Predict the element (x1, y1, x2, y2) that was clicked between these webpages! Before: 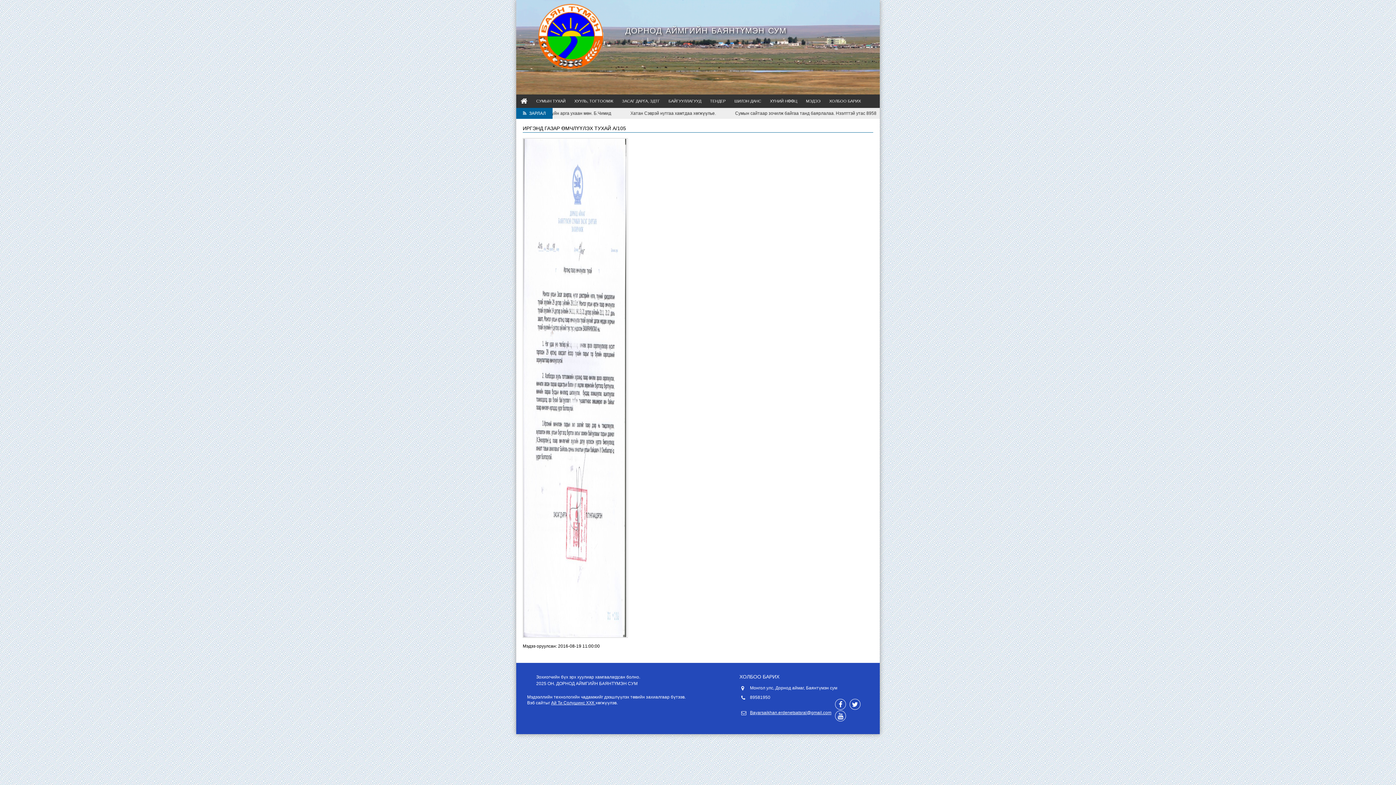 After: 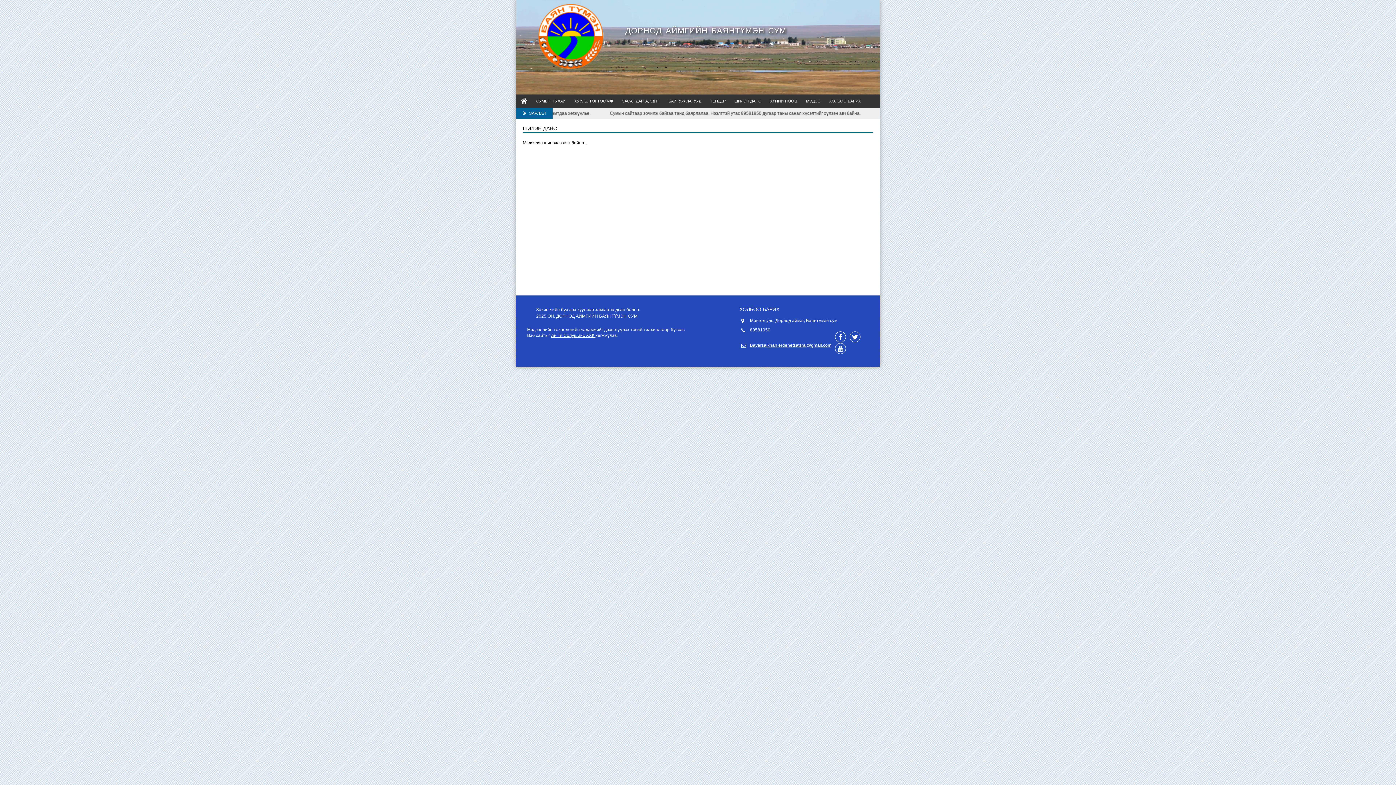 Action: label: ШИЛЭН ДАНС bbox: (730, 94, 765, 108)